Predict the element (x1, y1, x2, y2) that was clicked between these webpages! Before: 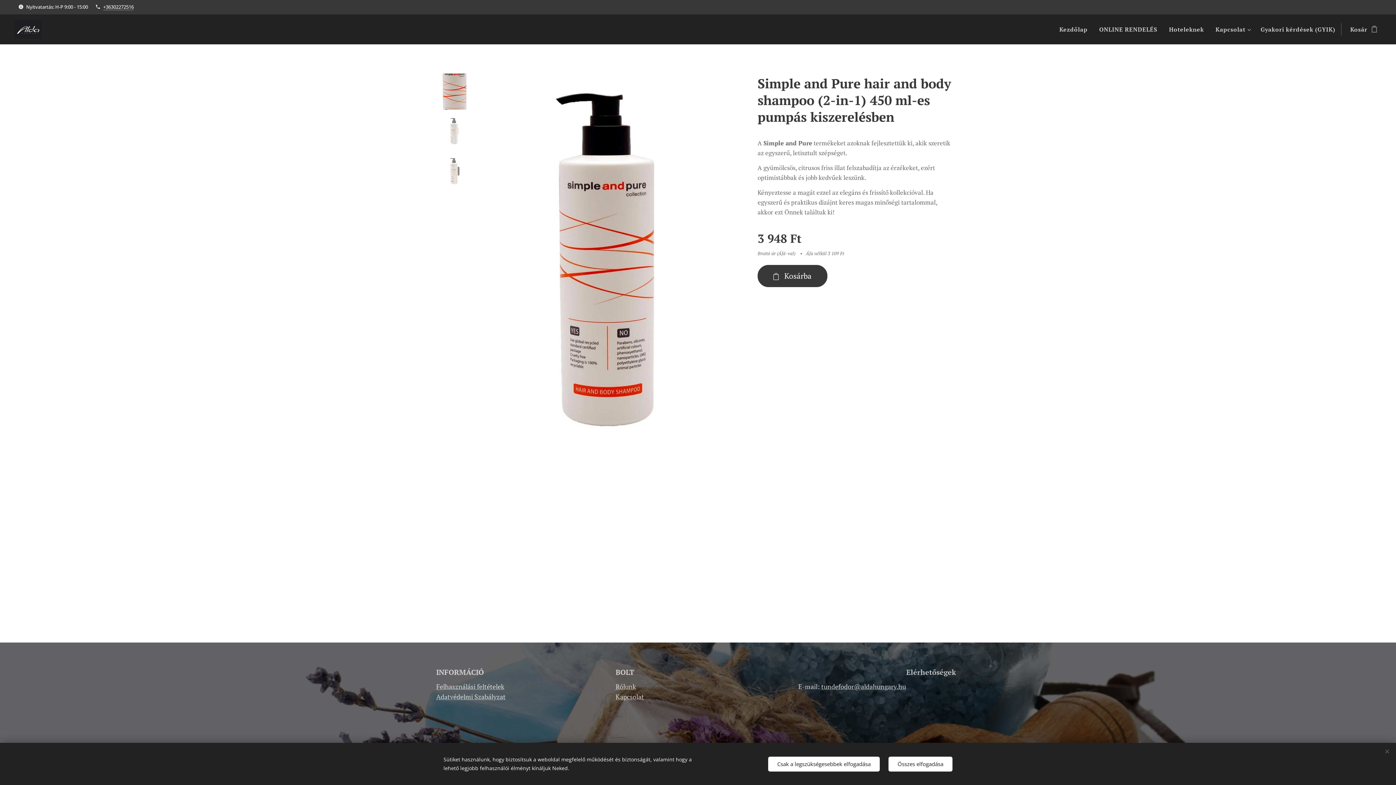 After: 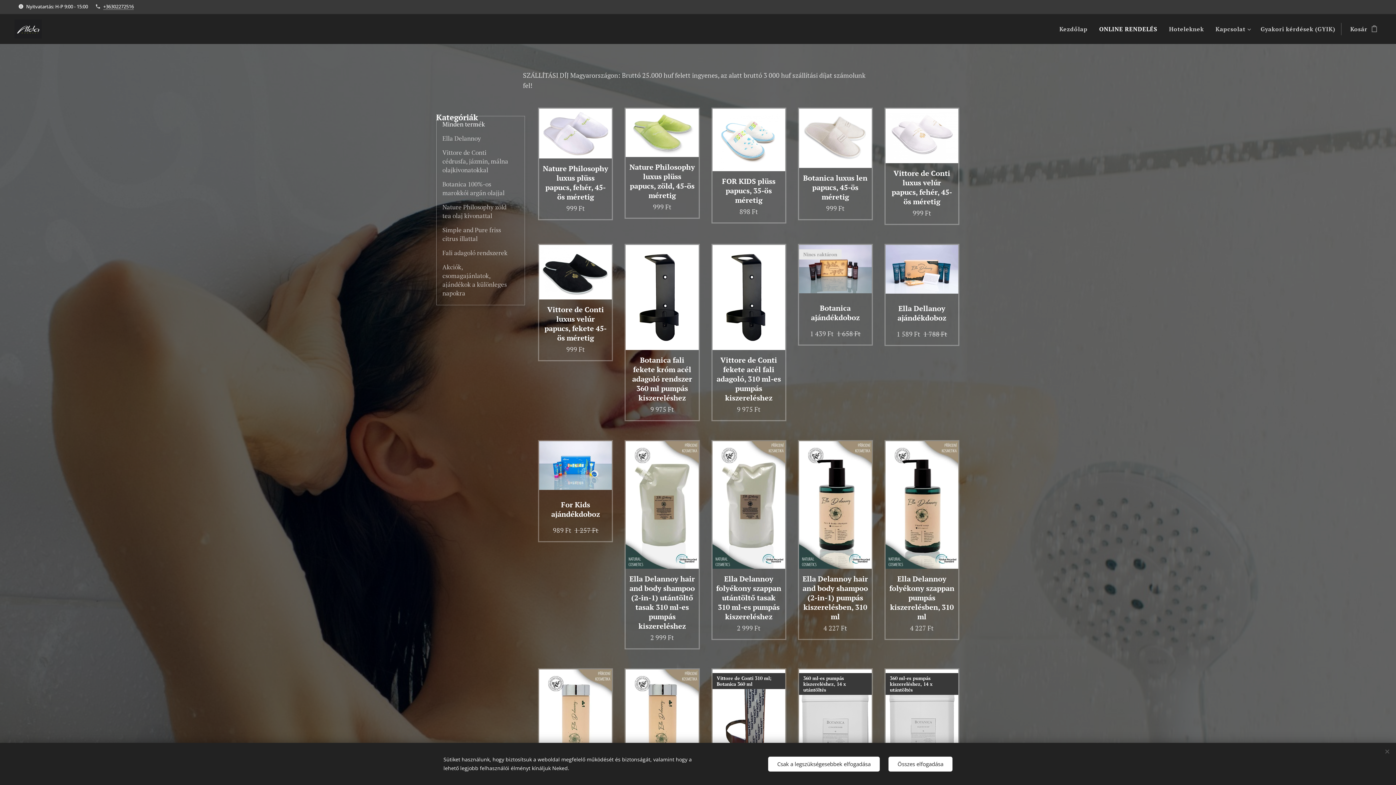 Action: label: ONLINE RENDELÉS bbox: (1093, 20, 1163, 38)